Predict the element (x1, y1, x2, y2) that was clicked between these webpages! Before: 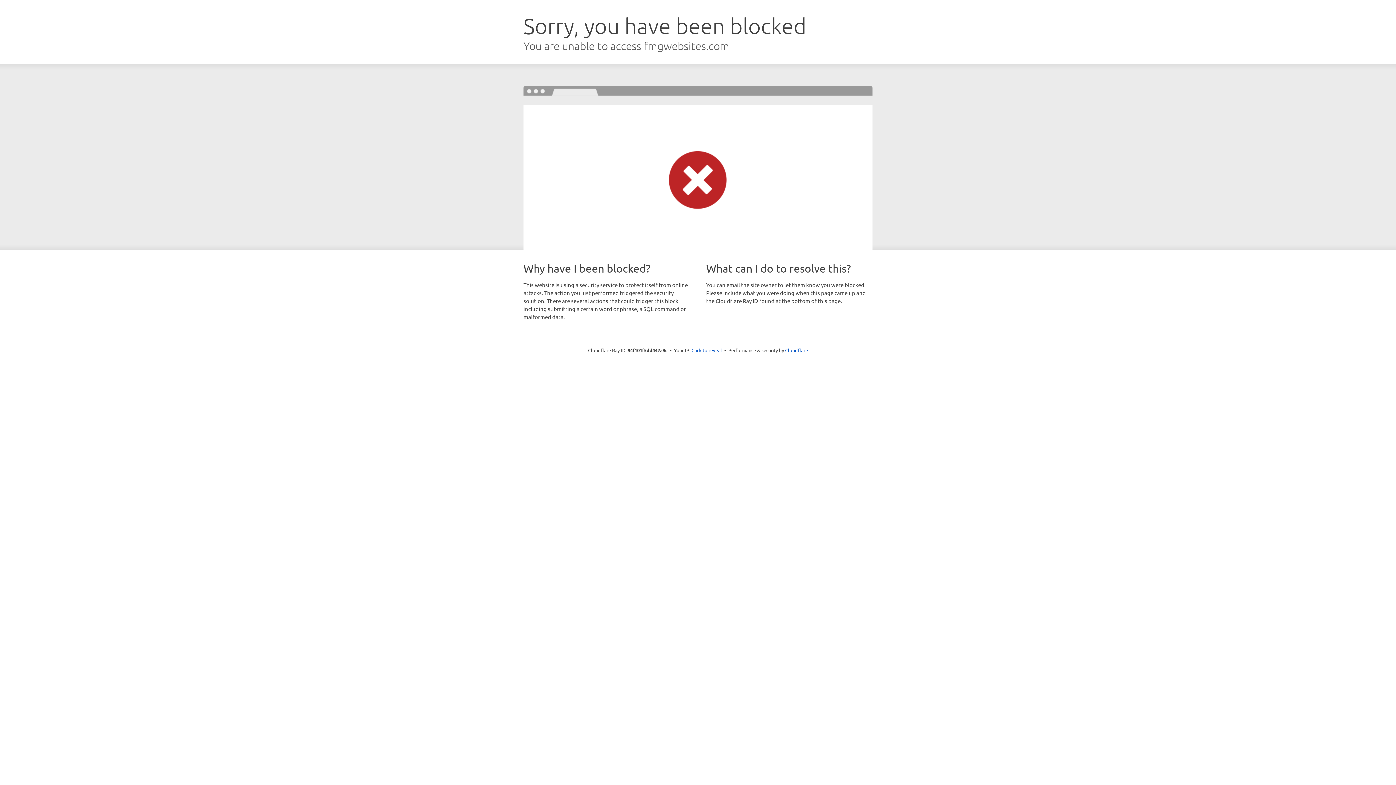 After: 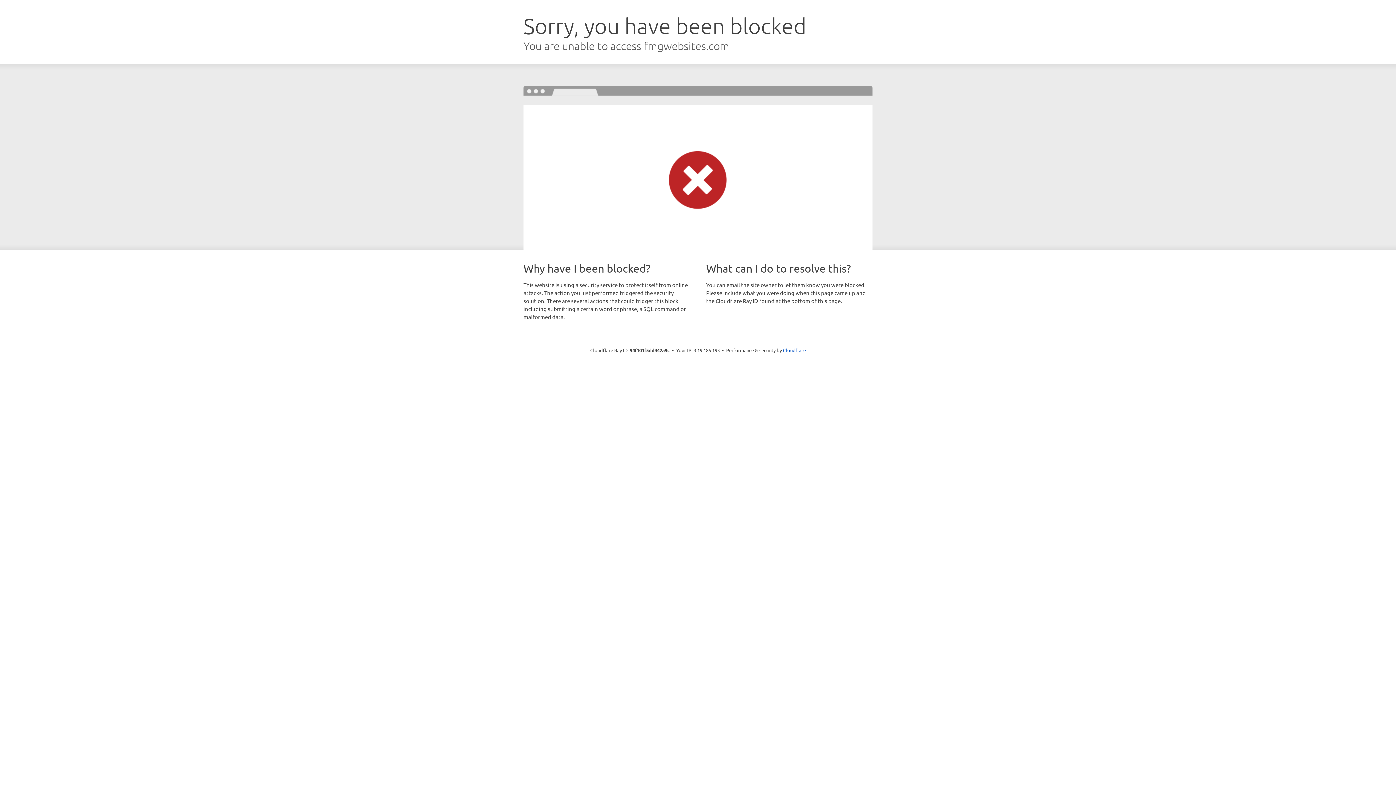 Action: label: Click to reveal bbox: (691, 346, 722, 353)